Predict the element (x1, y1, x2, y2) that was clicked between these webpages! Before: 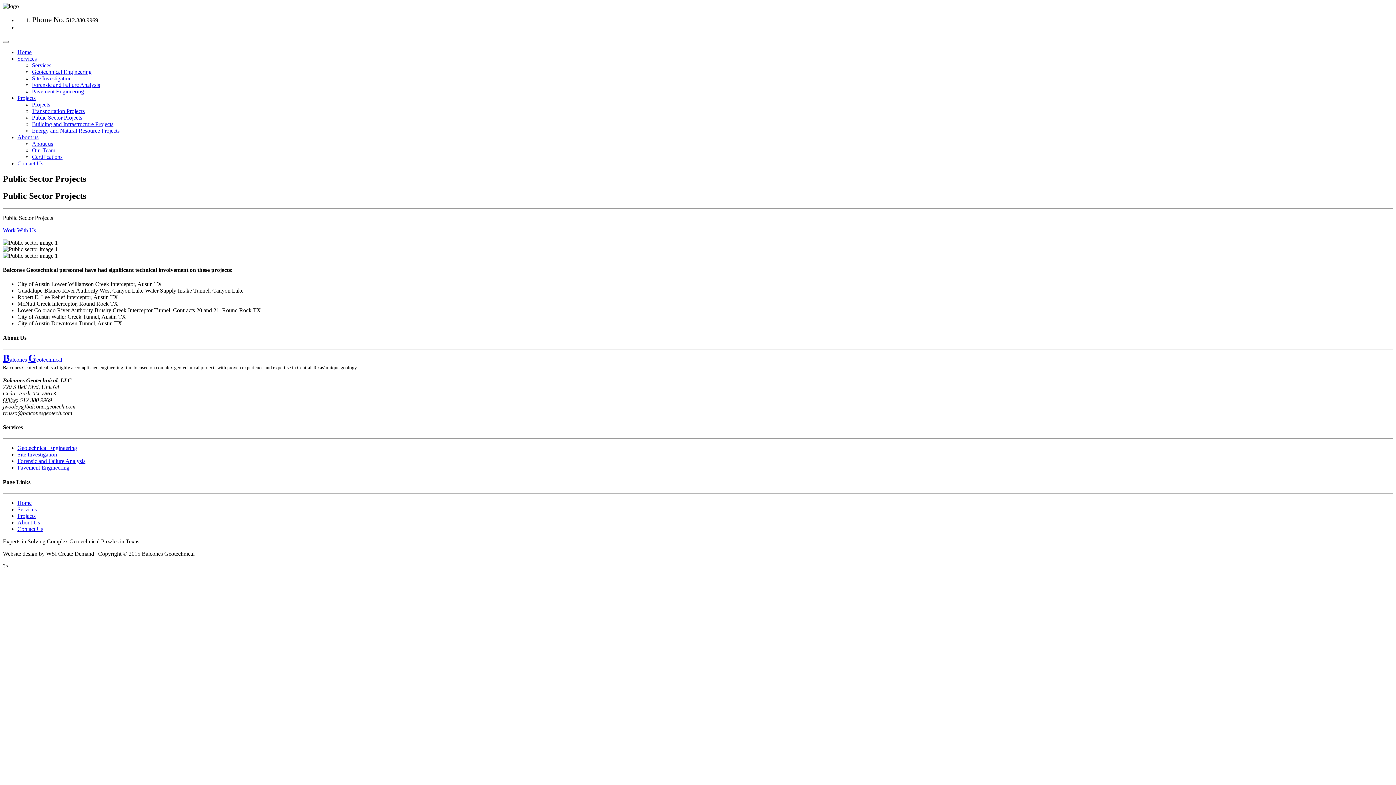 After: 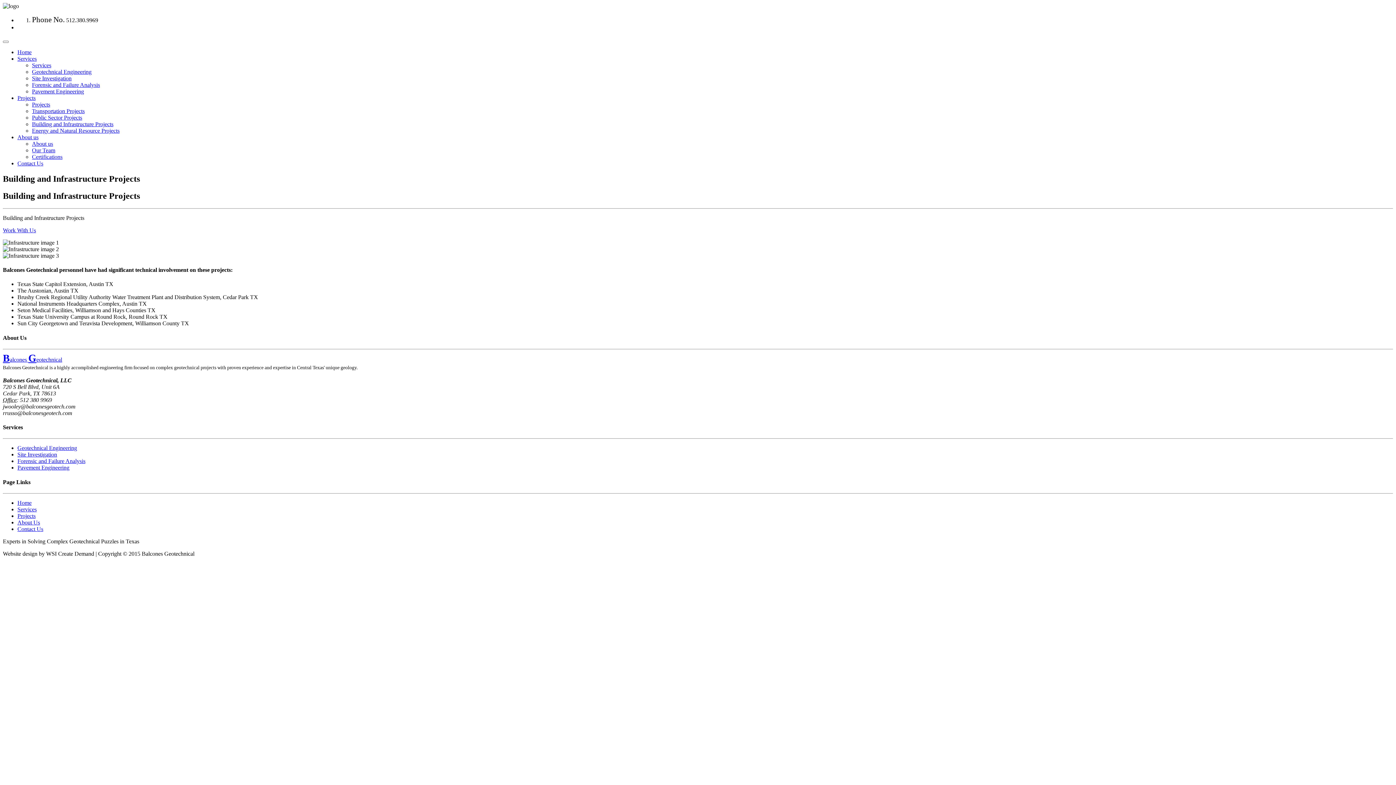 Action: bbox: (32, 121, 113, 127) label: Building and Infrastructure Projects